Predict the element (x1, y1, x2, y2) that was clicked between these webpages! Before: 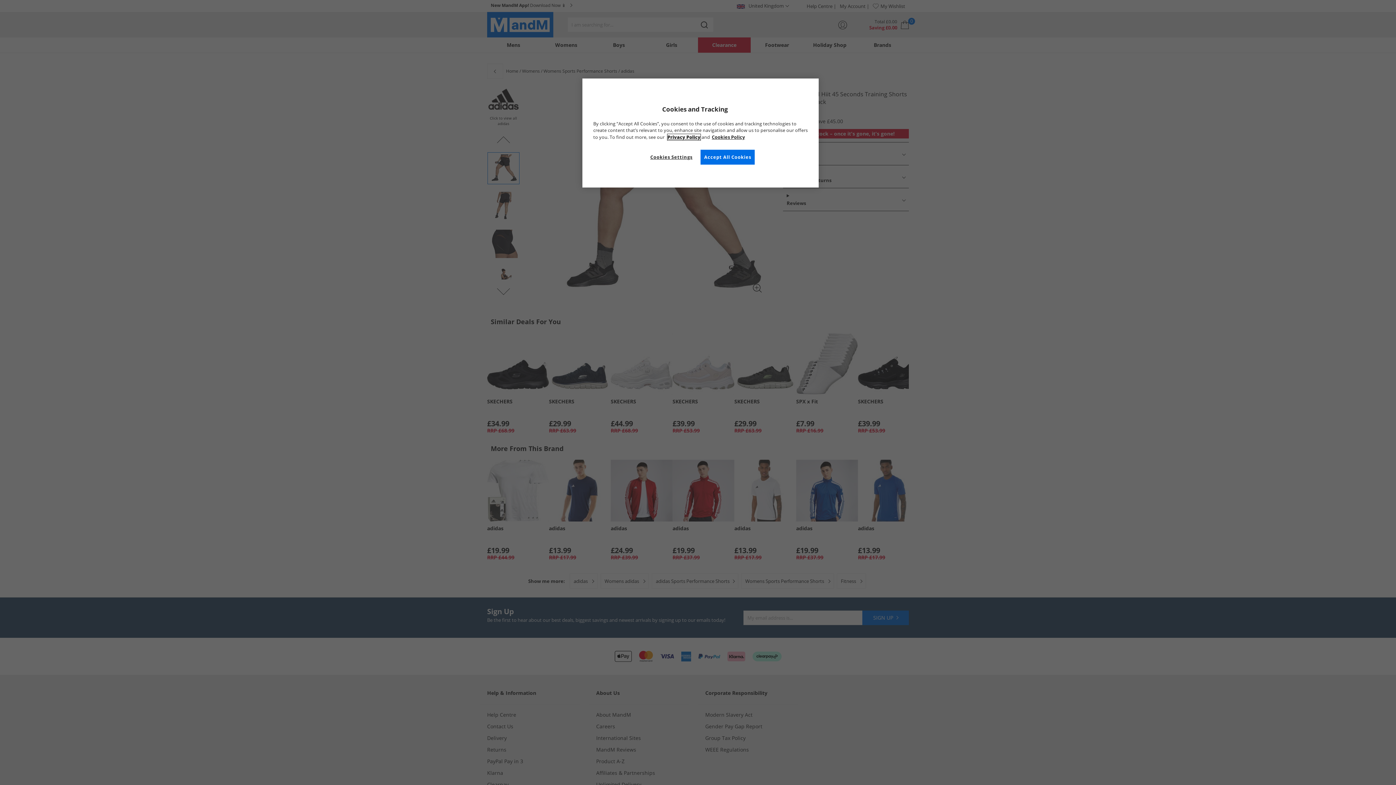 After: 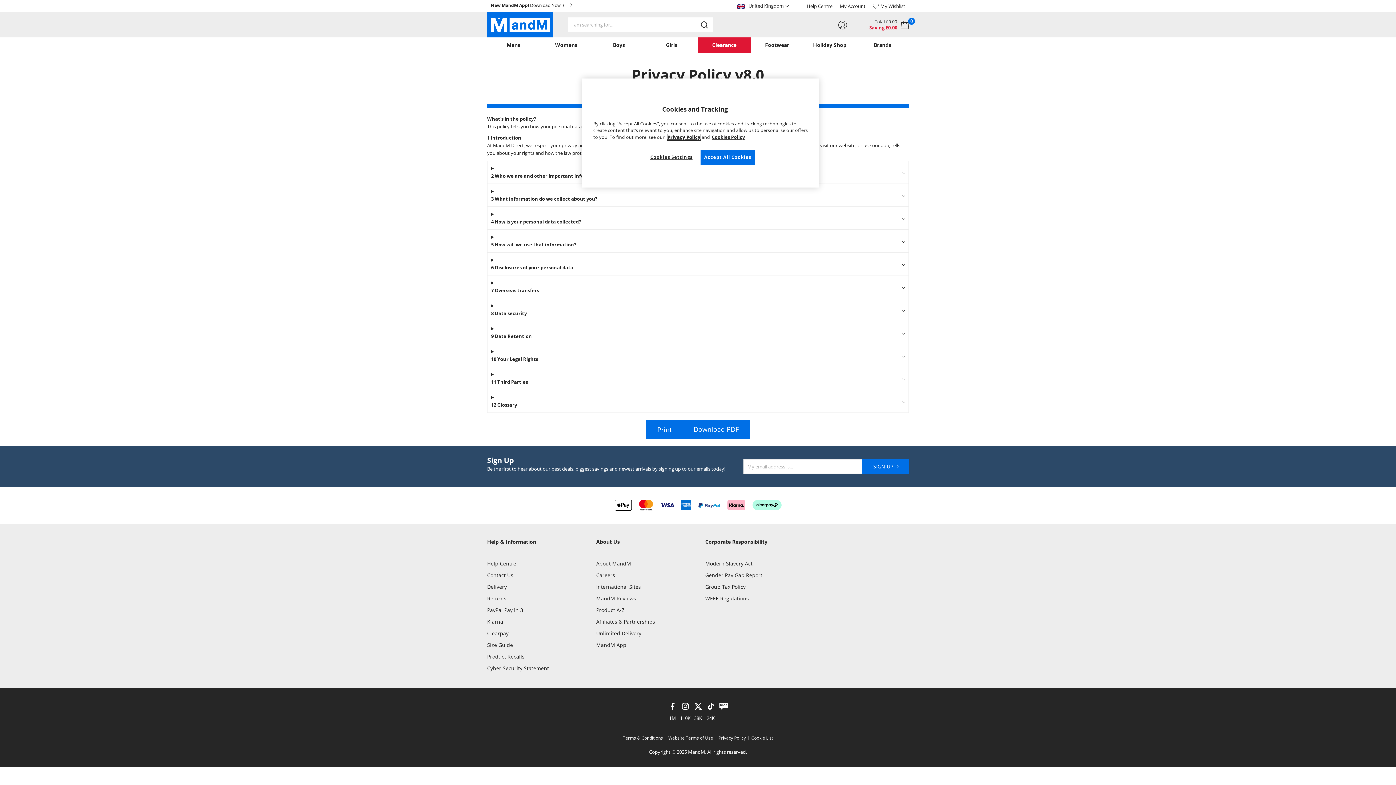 Action: bbox: (667, 134, 700, 140) label: Privacy Policy